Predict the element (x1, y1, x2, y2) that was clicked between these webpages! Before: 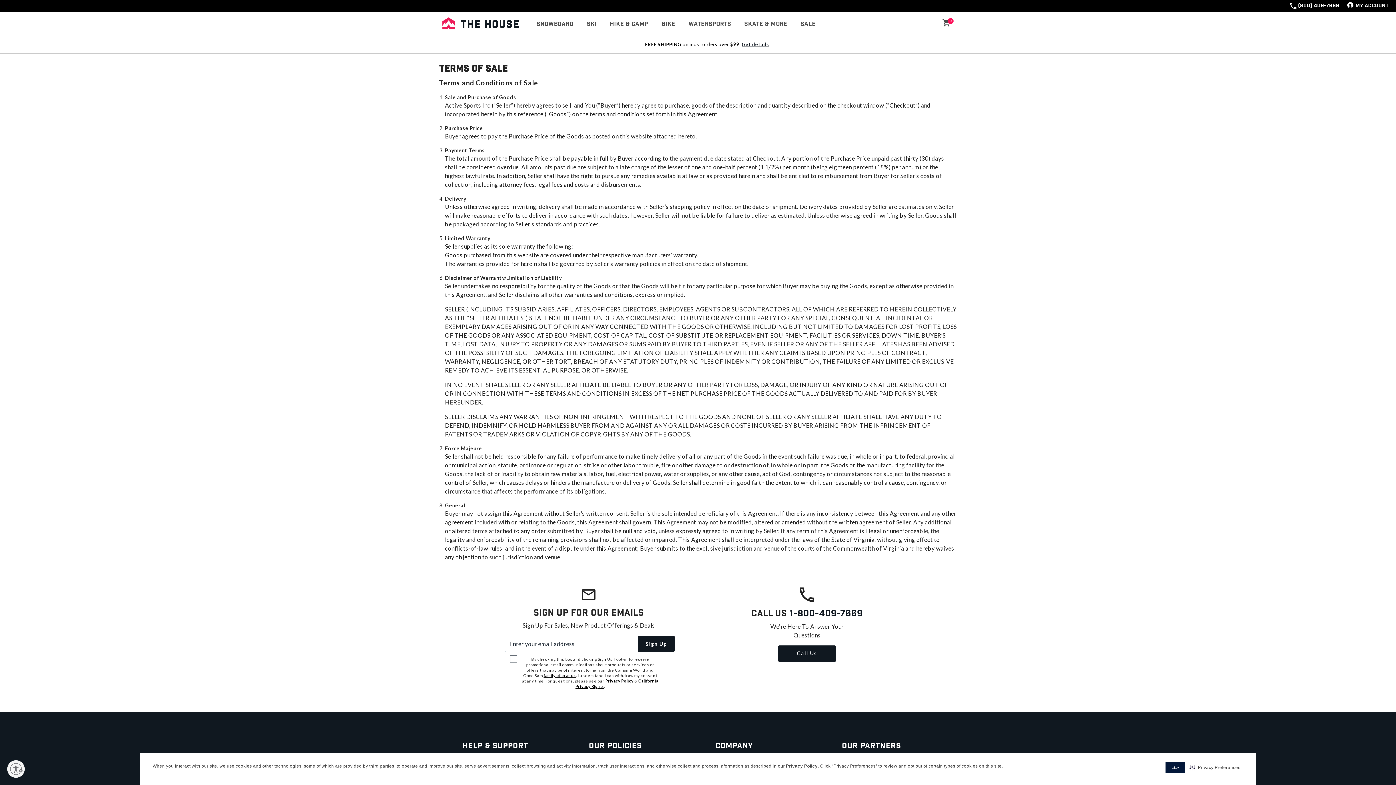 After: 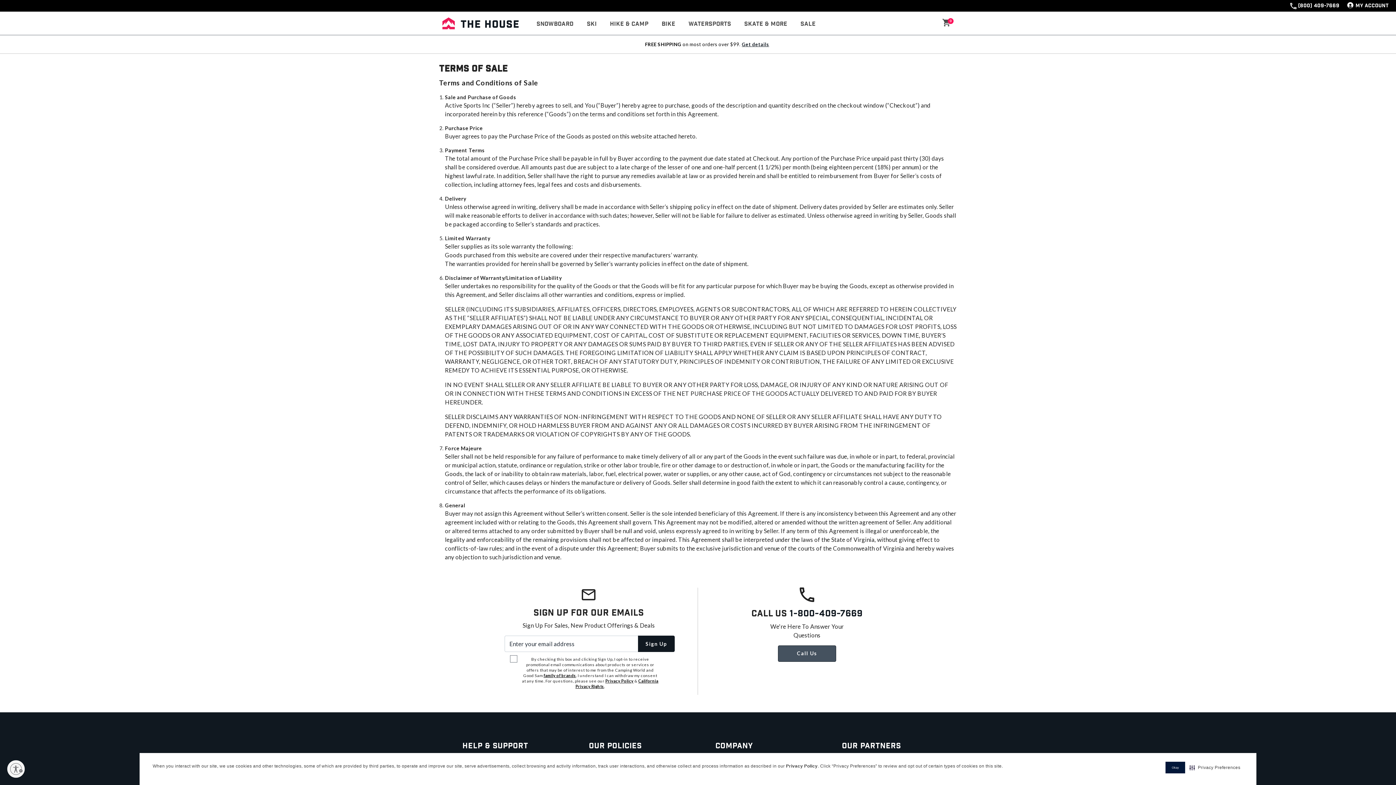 Action: label: Call Us bbox: (778, 645, 836, 662)